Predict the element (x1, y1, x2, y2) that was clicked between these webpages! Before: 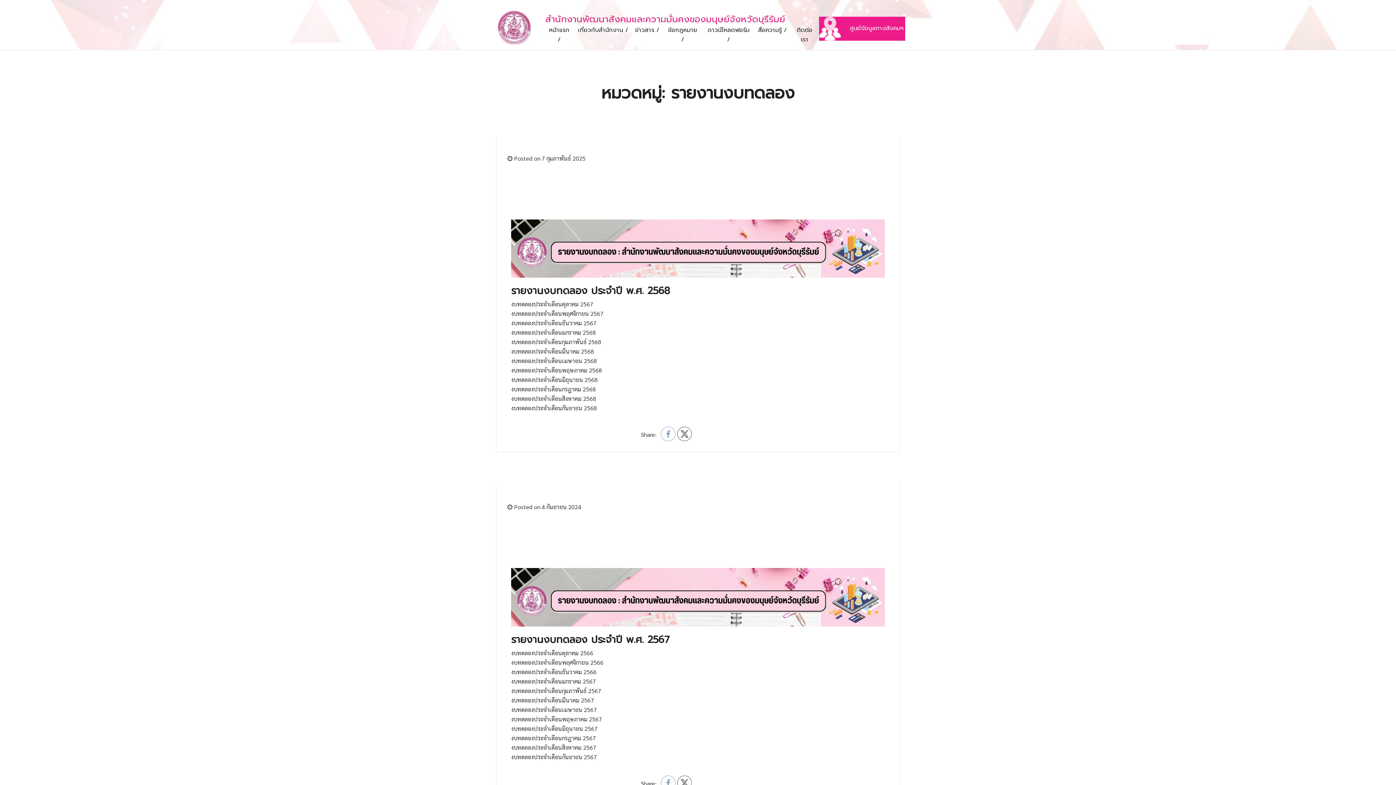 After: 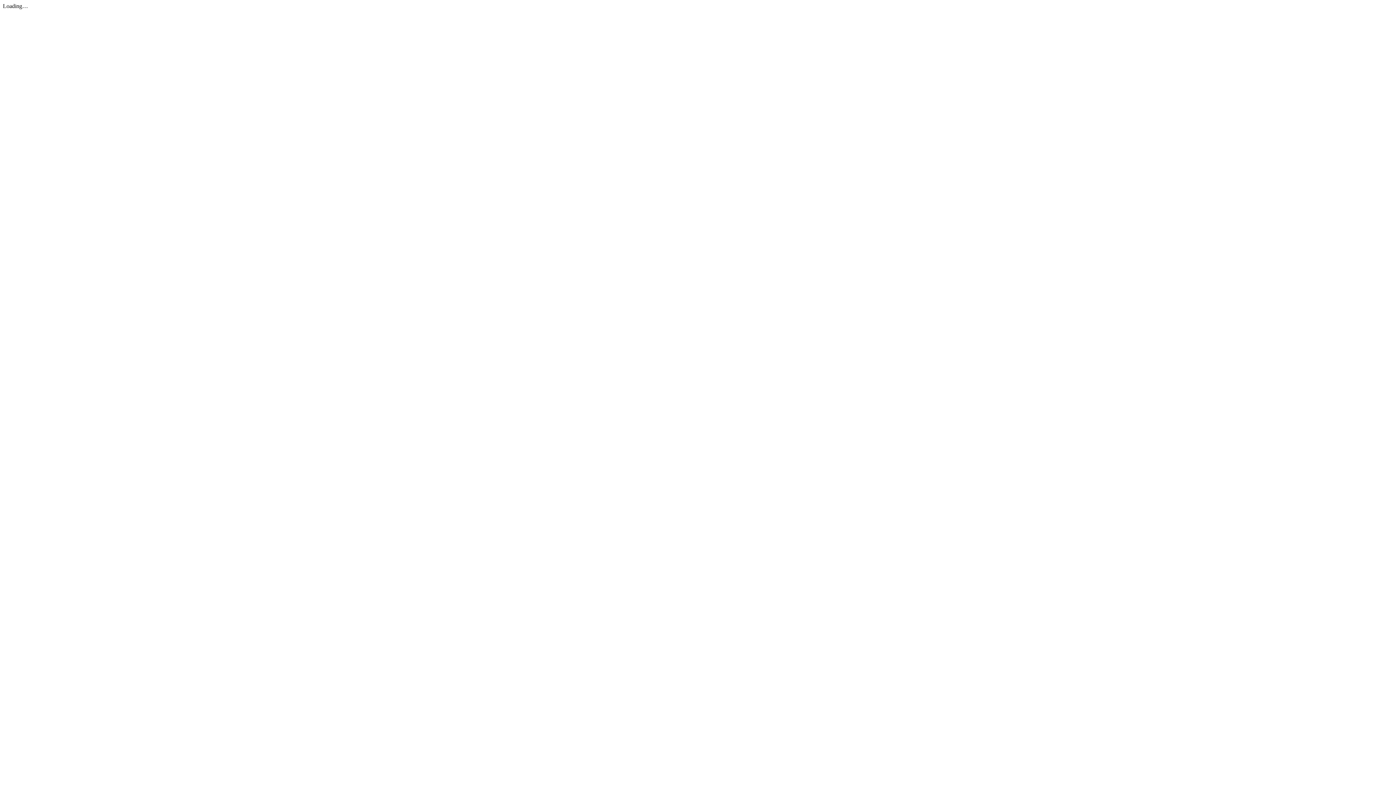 Action: label: งบทดลองประจำเดือนมกราคม 2568 bbox: (511, 328, 596, 336)